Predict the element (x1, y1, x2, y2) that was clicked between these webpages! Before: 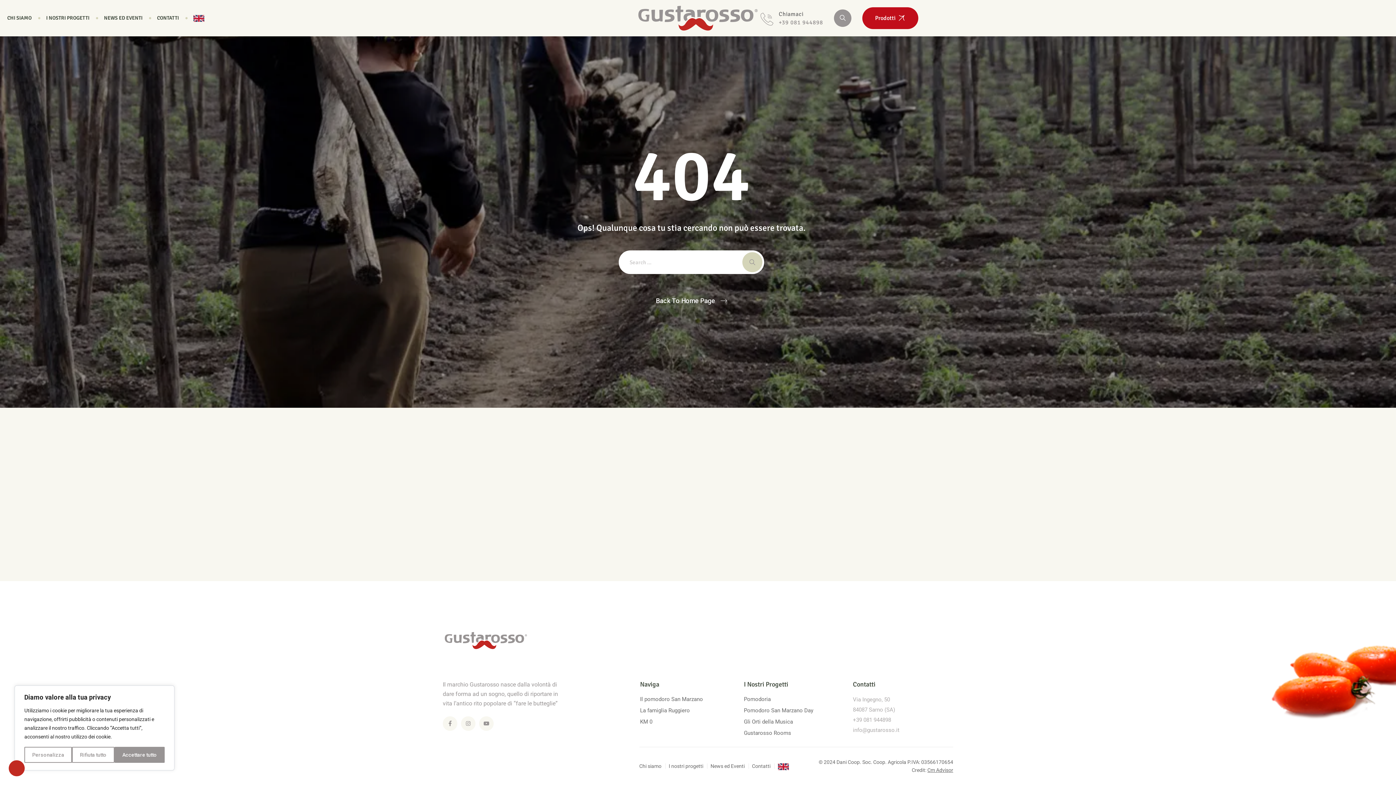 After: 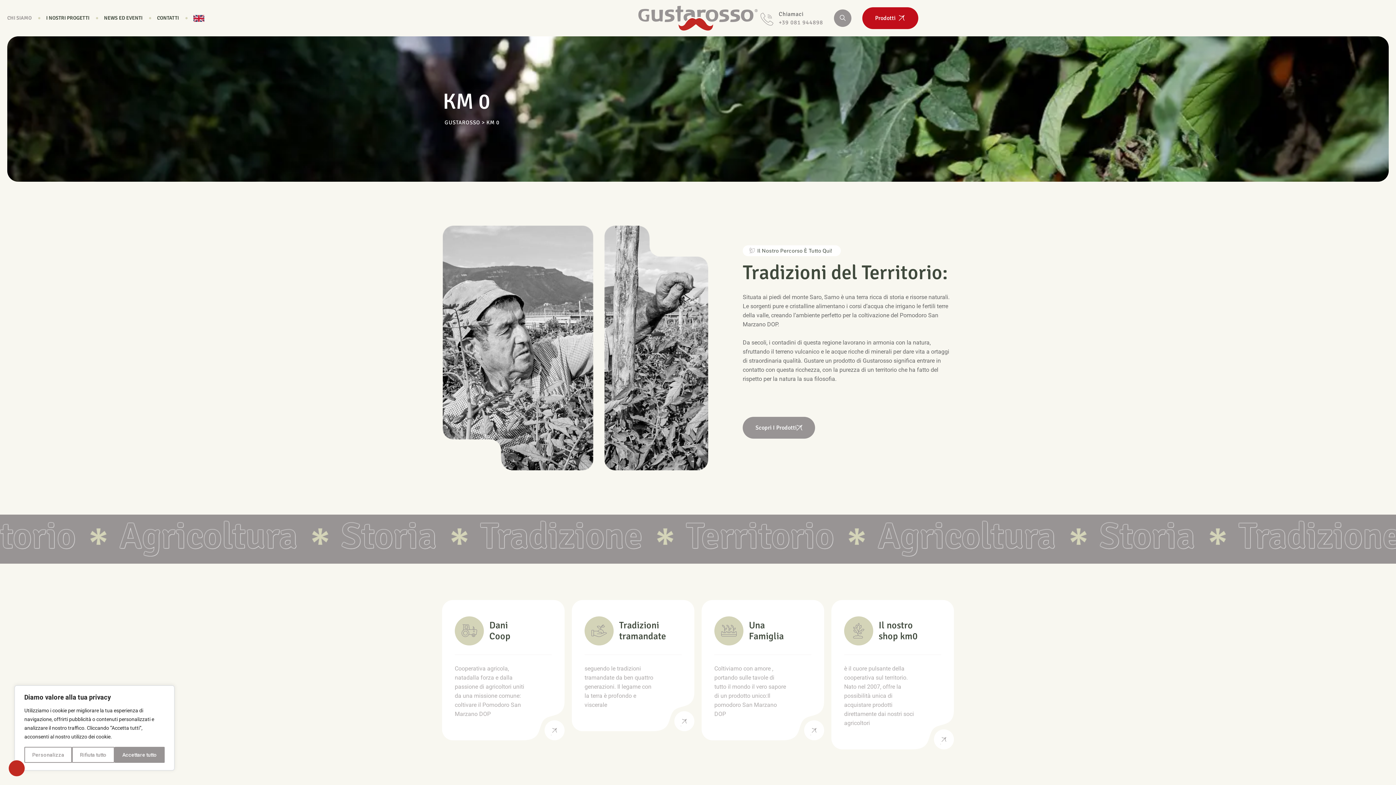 Action: bbox: (640, 717, 652, 726) label: KM 0